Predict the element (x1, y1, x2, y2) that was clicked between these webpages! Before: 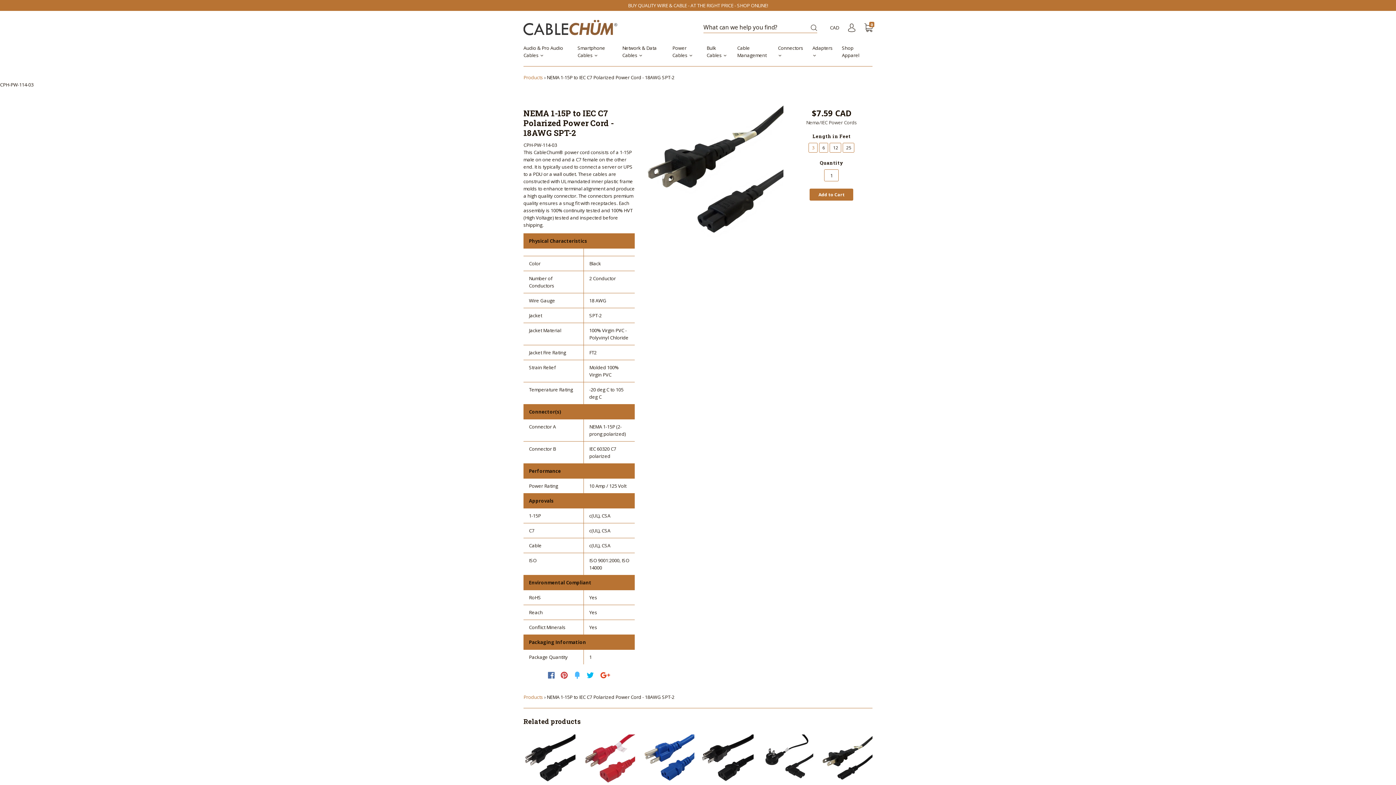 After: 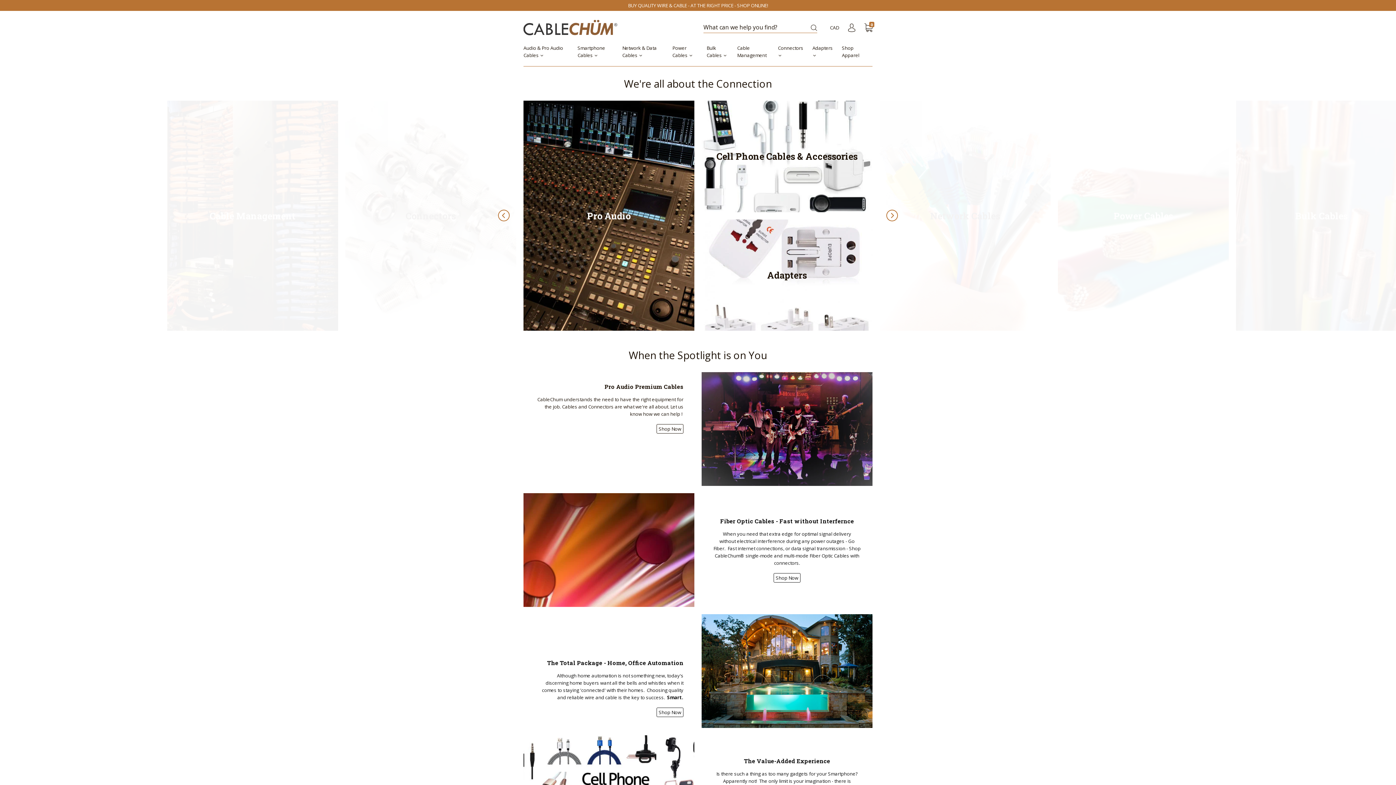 Action: bbox: (737, 44, 778, 66) label: Cable Management